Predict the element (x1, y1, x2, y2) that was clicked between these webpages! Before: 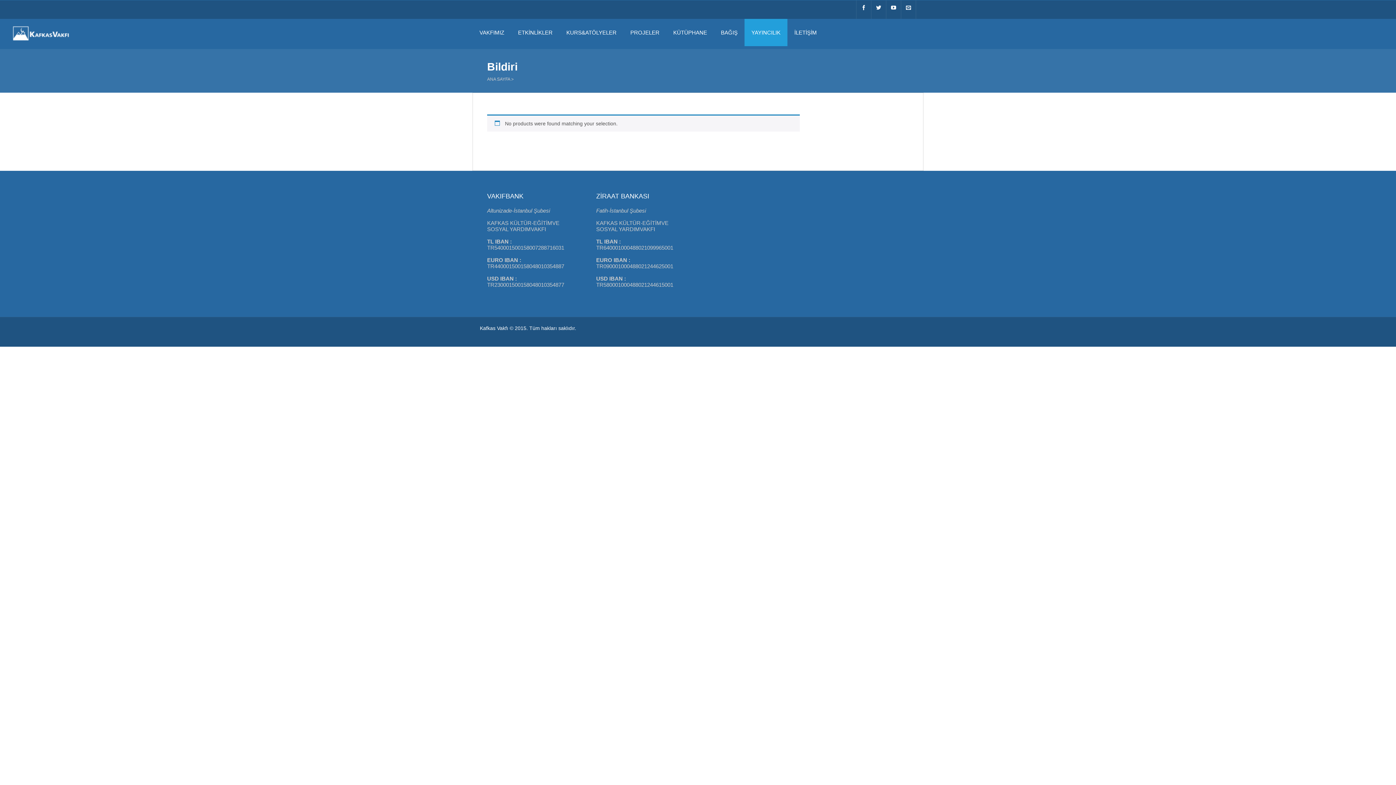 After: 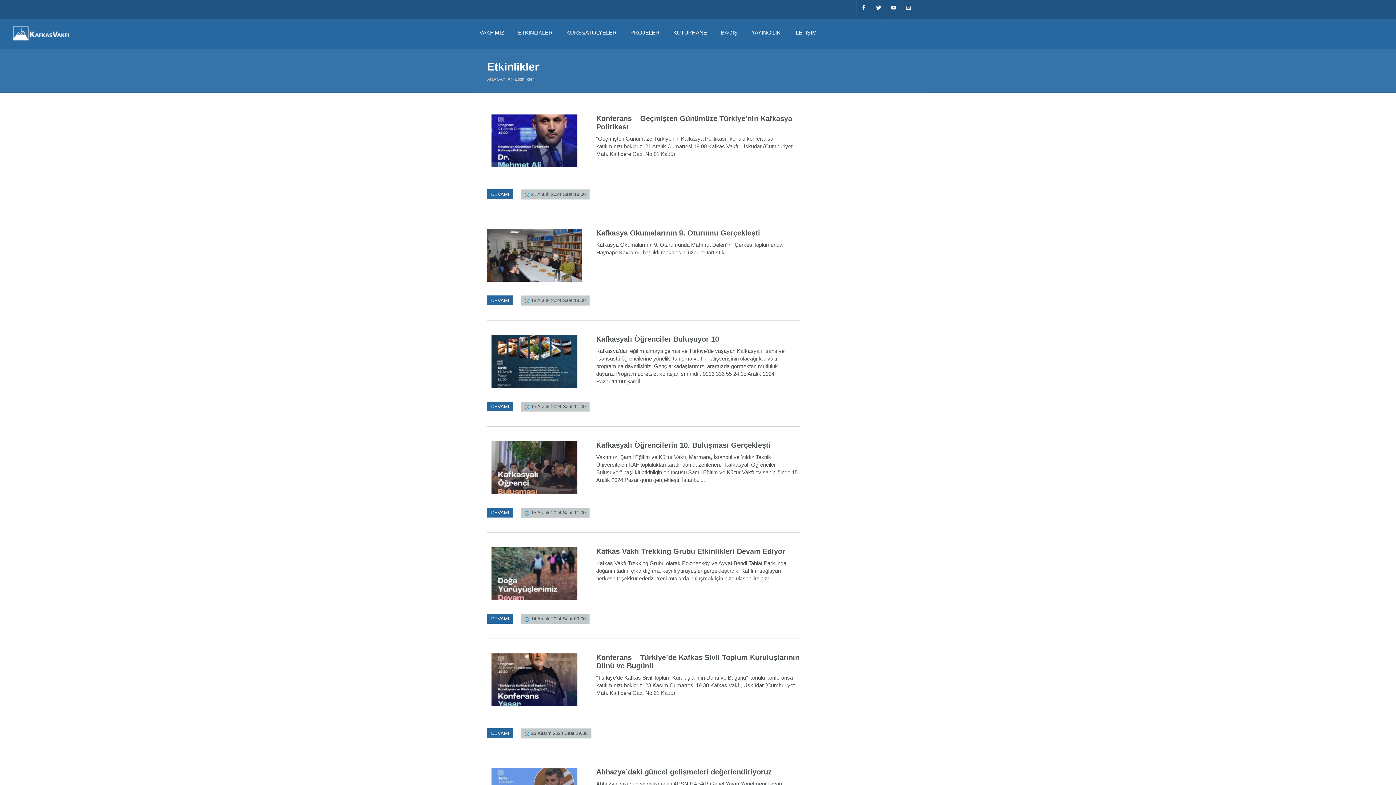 Action: label: ETKİNLİKLER bbox: (511, 18, 559, 46)